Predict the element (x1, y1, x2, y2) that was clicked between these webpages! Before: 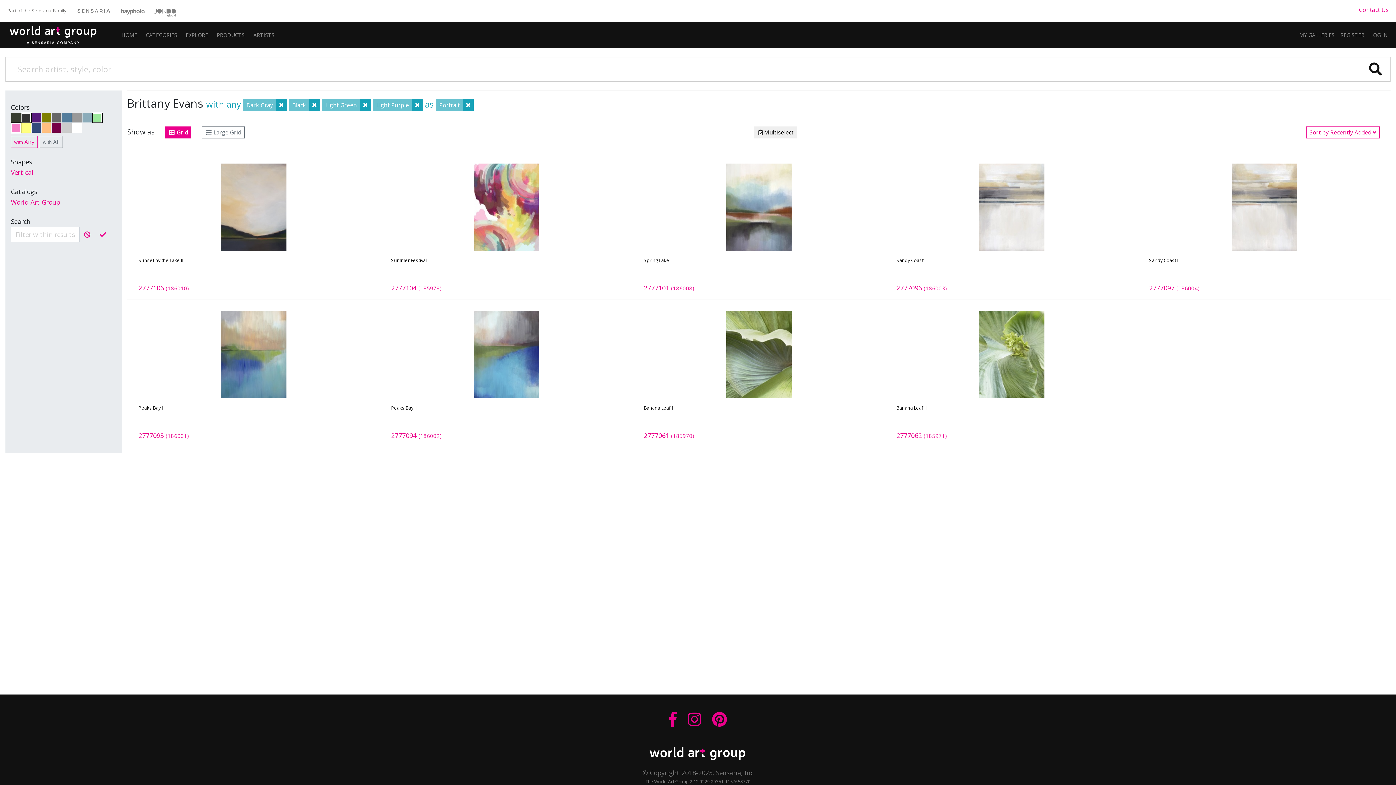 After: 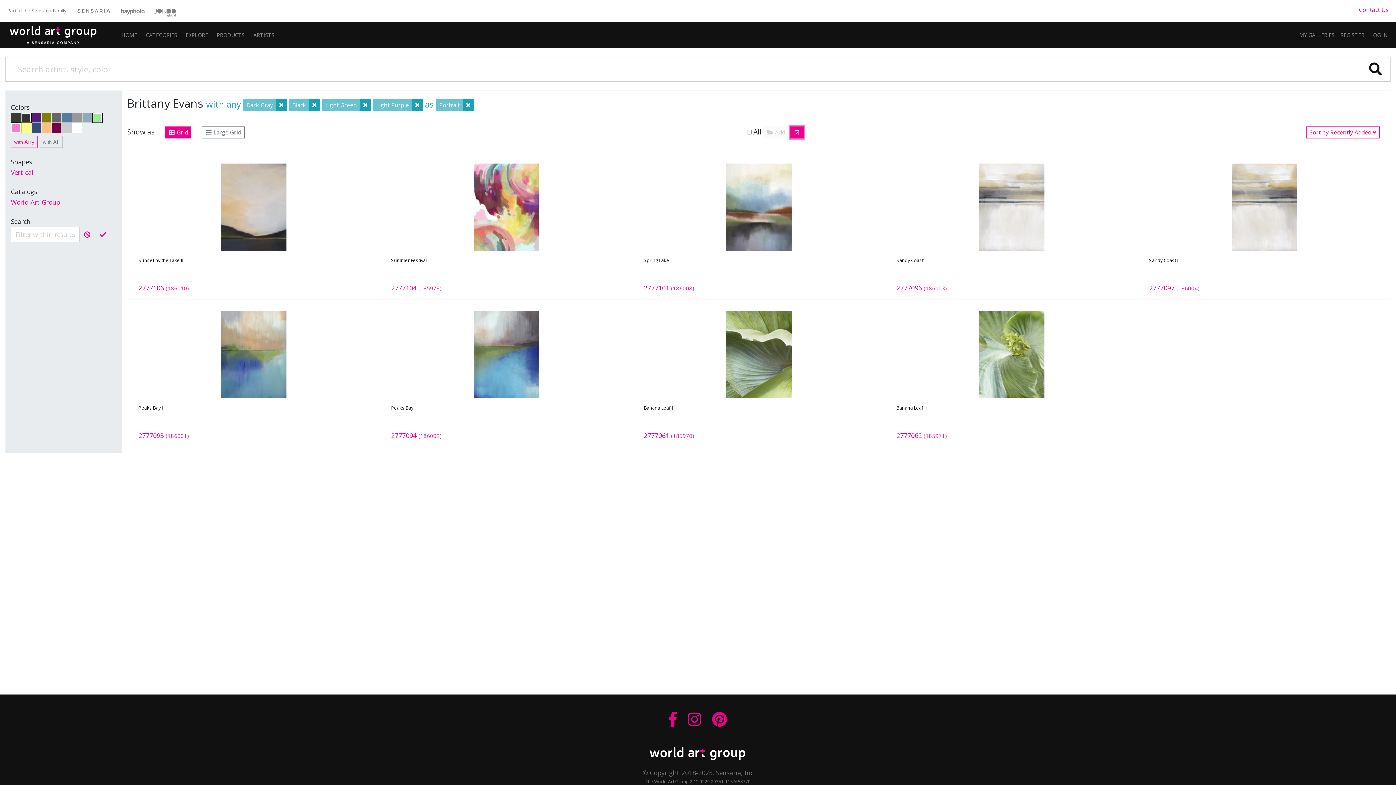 Action: bbox: (754, 126, 797, 138) label: Multiselect